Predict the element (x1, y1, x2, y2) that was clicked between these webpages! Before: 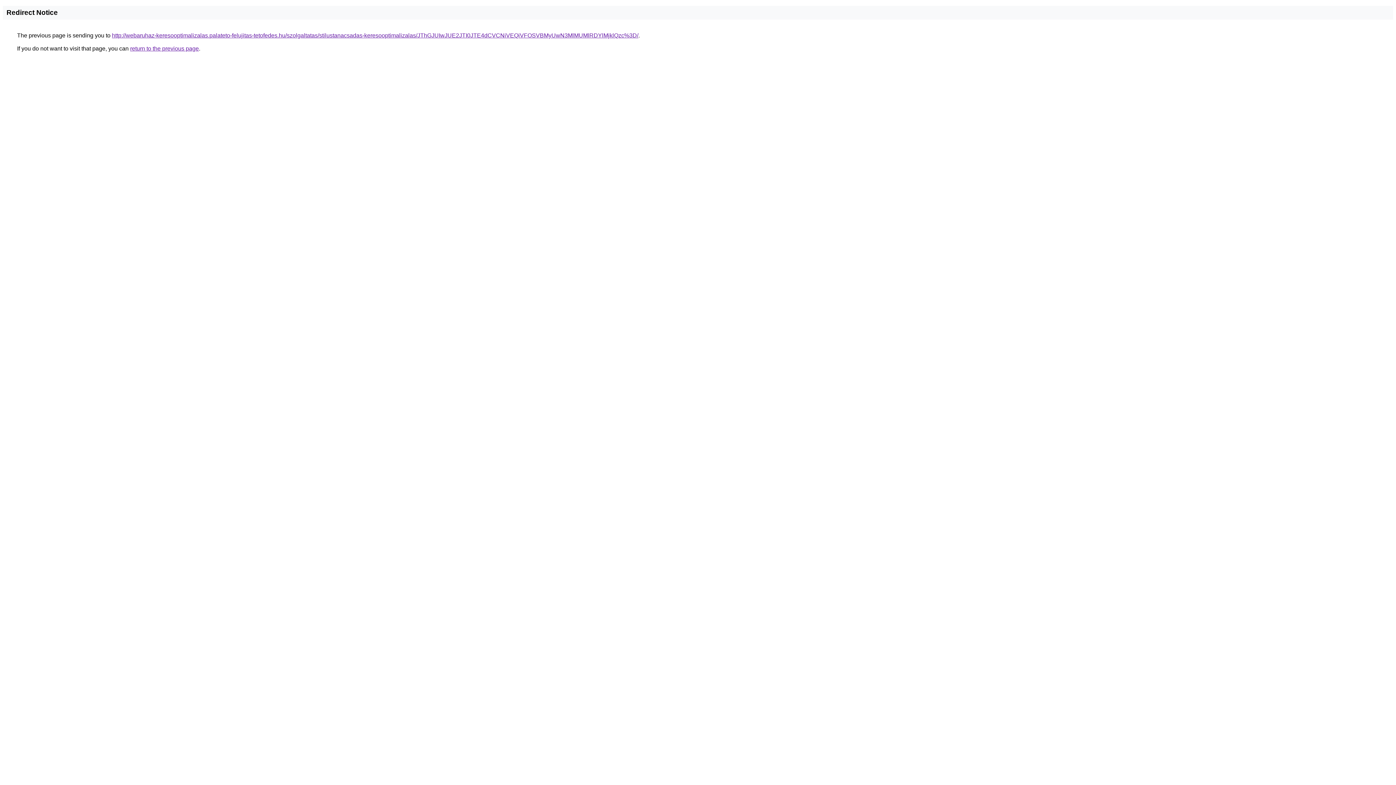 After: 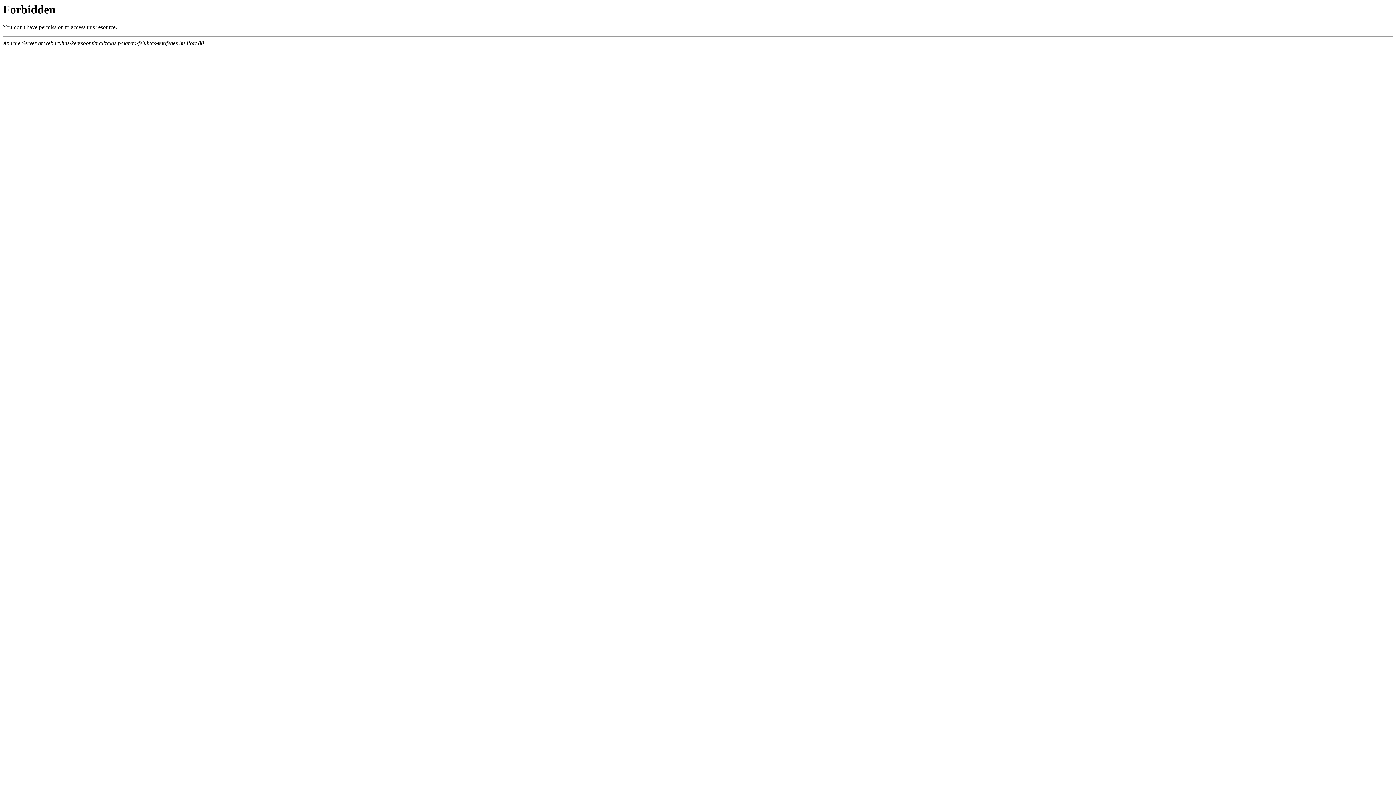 Action: bbox: (112, 32, 638, 38) label: http://webaruhaz-keresooptimalizalas.palateto-felujitas-tetofedes.hu/szolgaltatas/stilustanacsadas-keresooptimalizalas/JThGJUIwJUE2JTI0JTE4dCVCNiVEQiVFOSVBMyUwN3MlMUMlRDYlMjklQzc%3D/